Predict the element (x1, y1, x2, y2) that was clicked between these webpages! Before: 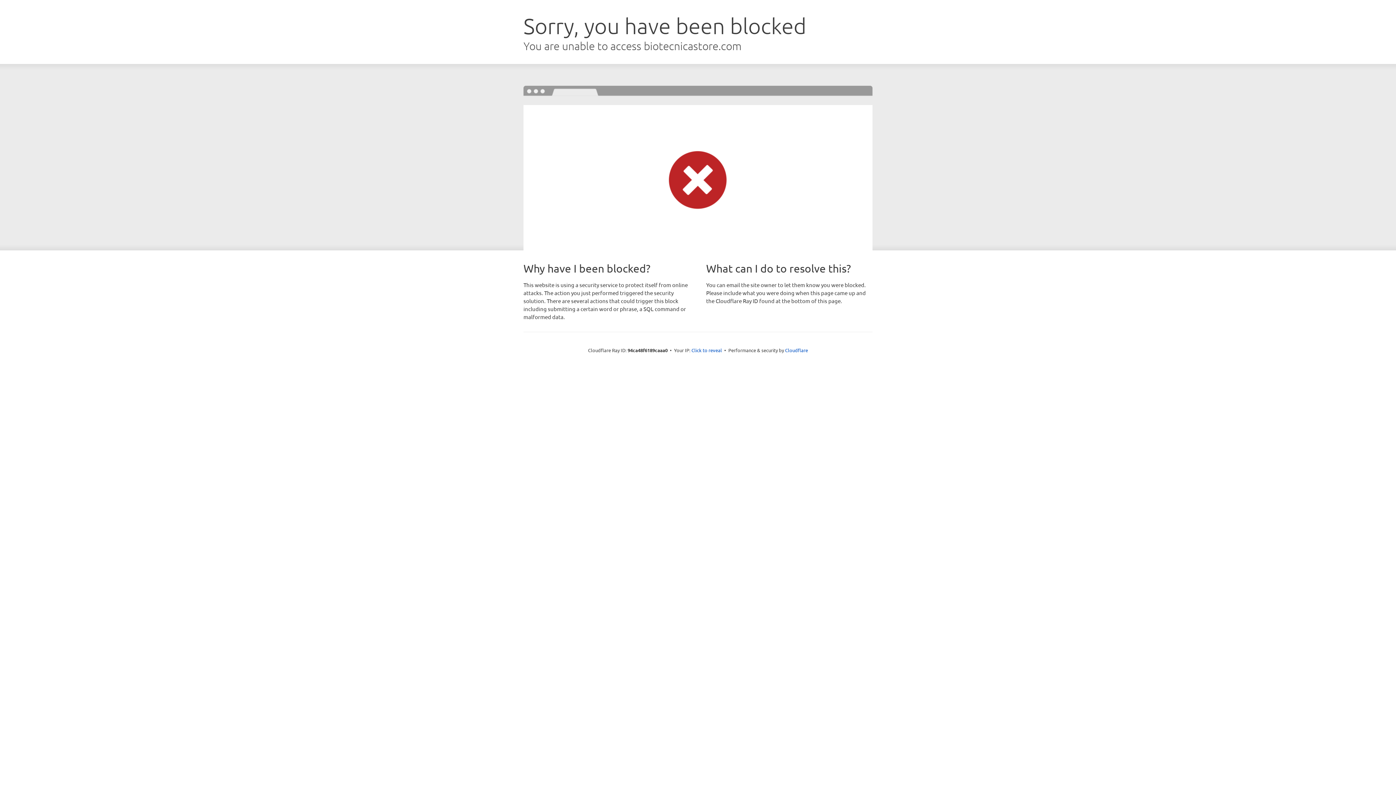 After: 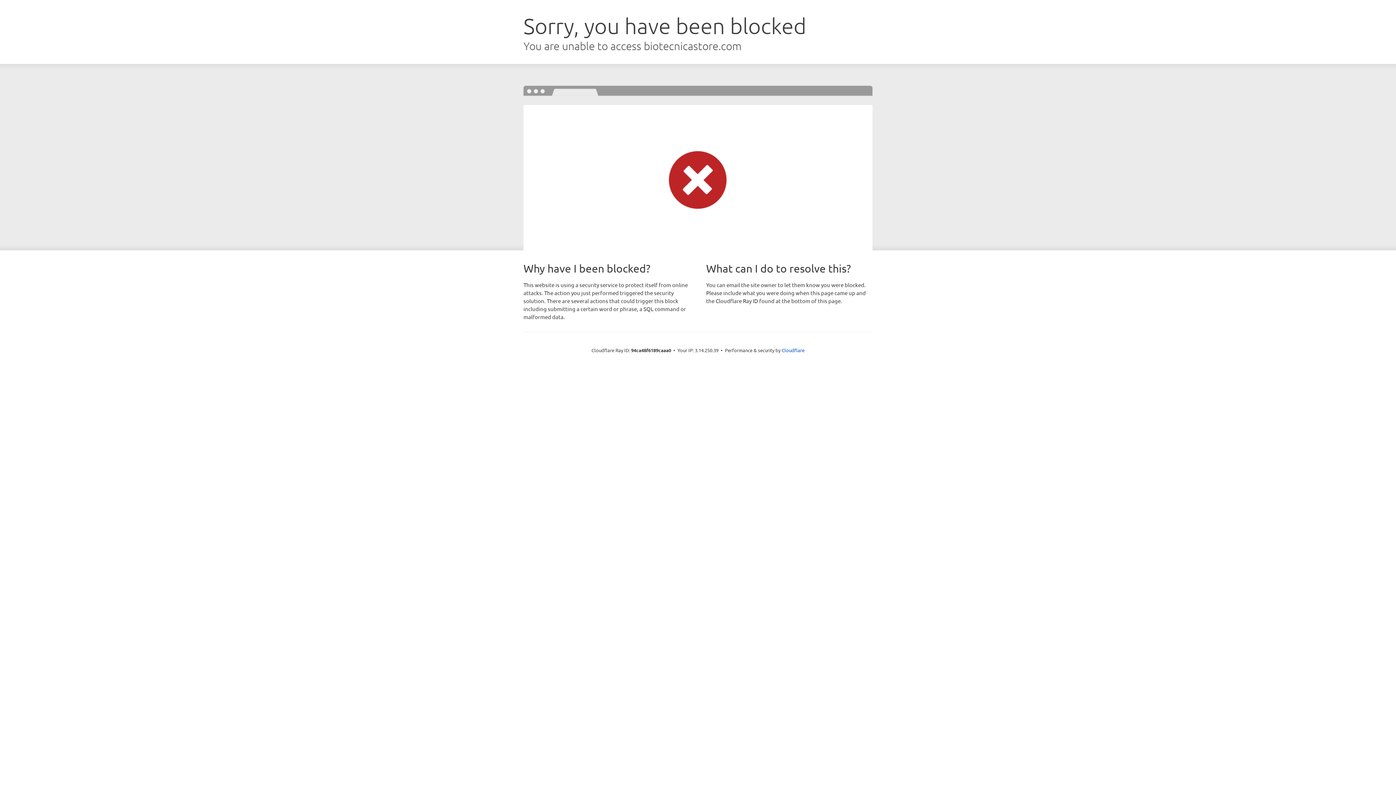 Action: bbox: (691, 346, 722, 353) label: Click to reveal